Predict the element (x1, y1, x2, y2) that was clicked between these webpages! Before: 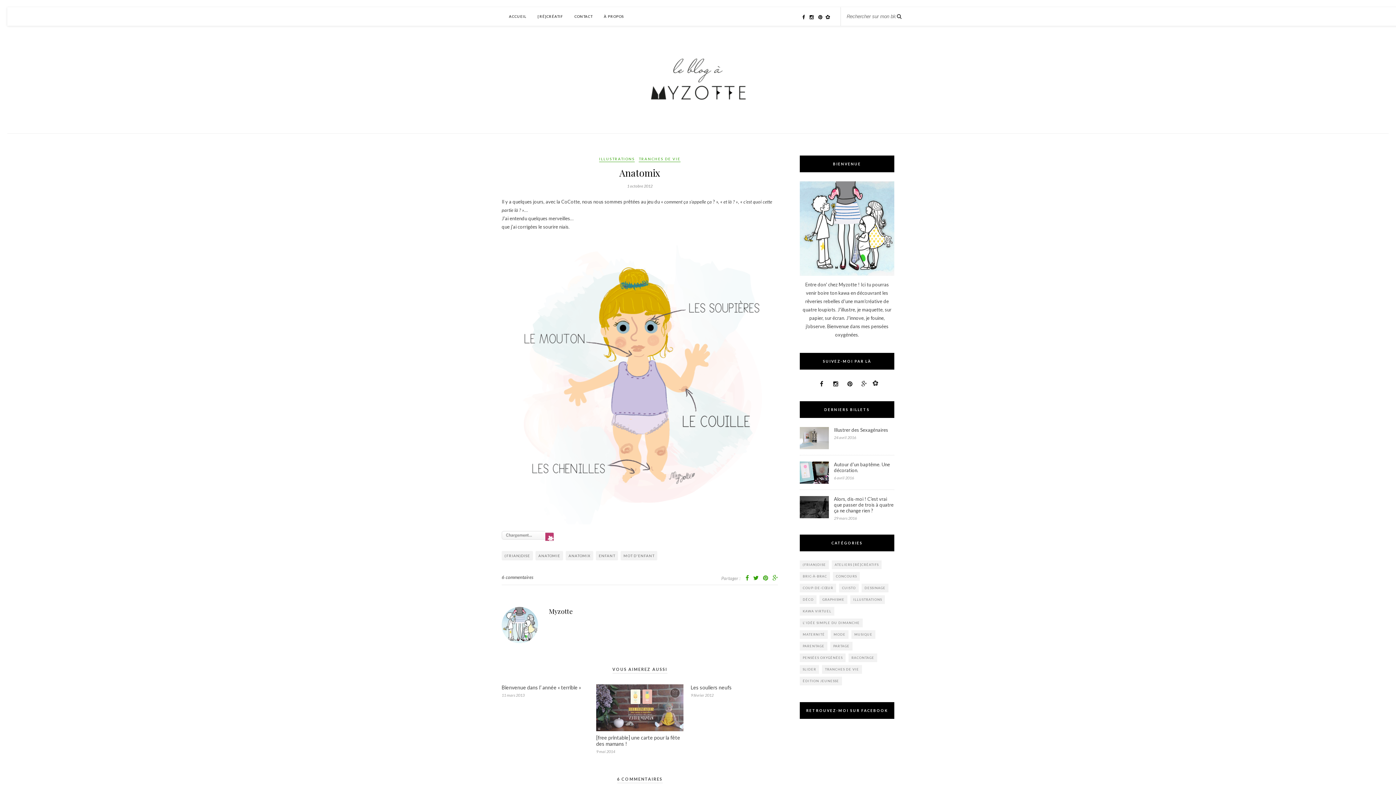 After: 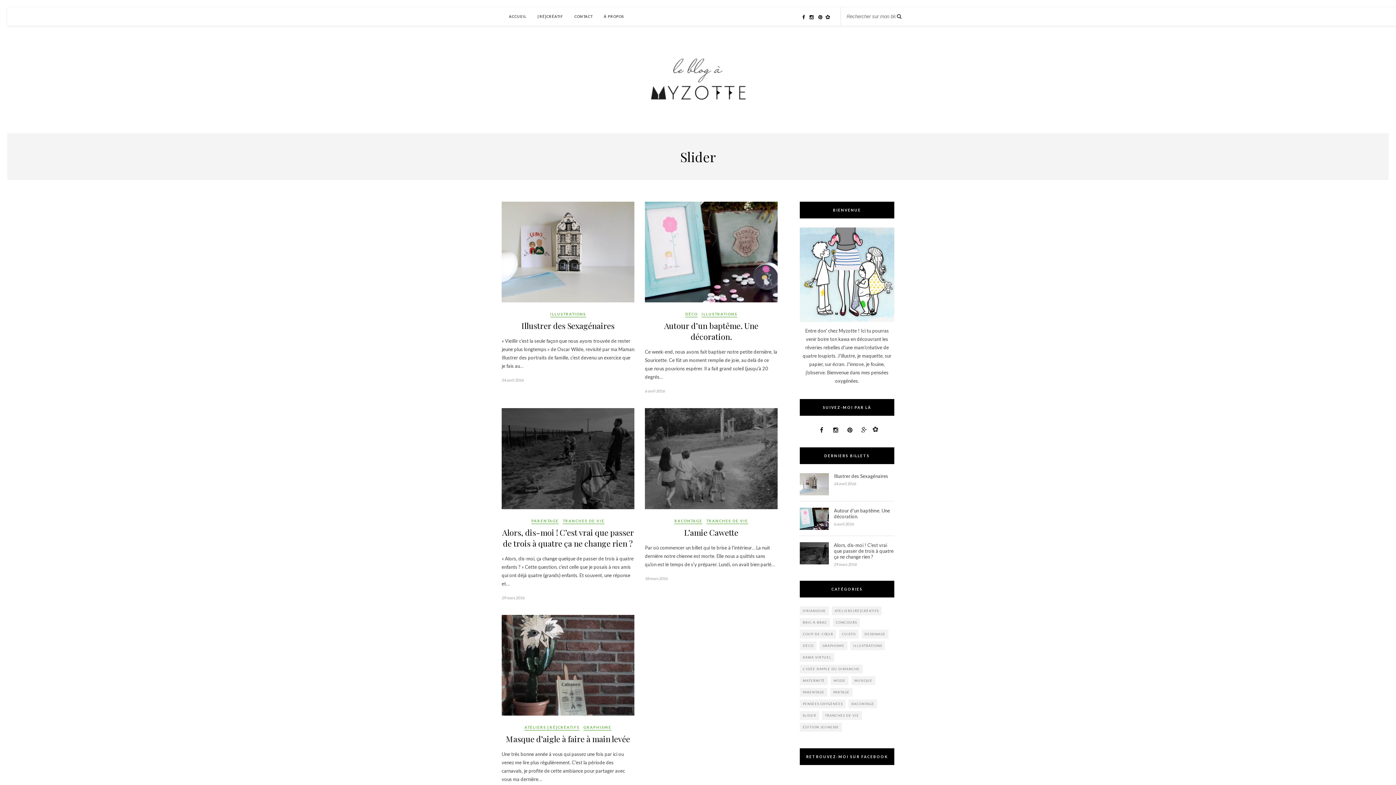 Action: label: SLIDER bbox: (800, 665, 819, 674)